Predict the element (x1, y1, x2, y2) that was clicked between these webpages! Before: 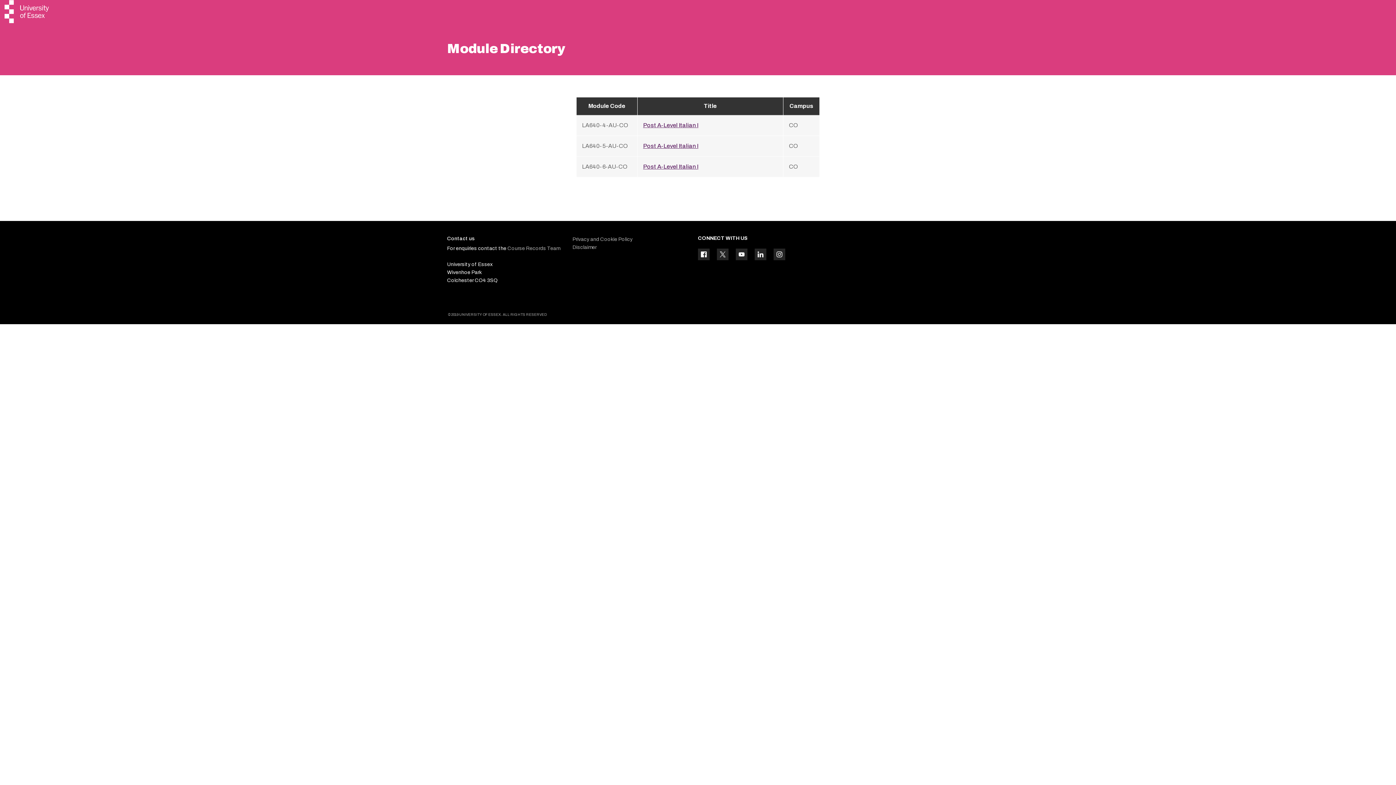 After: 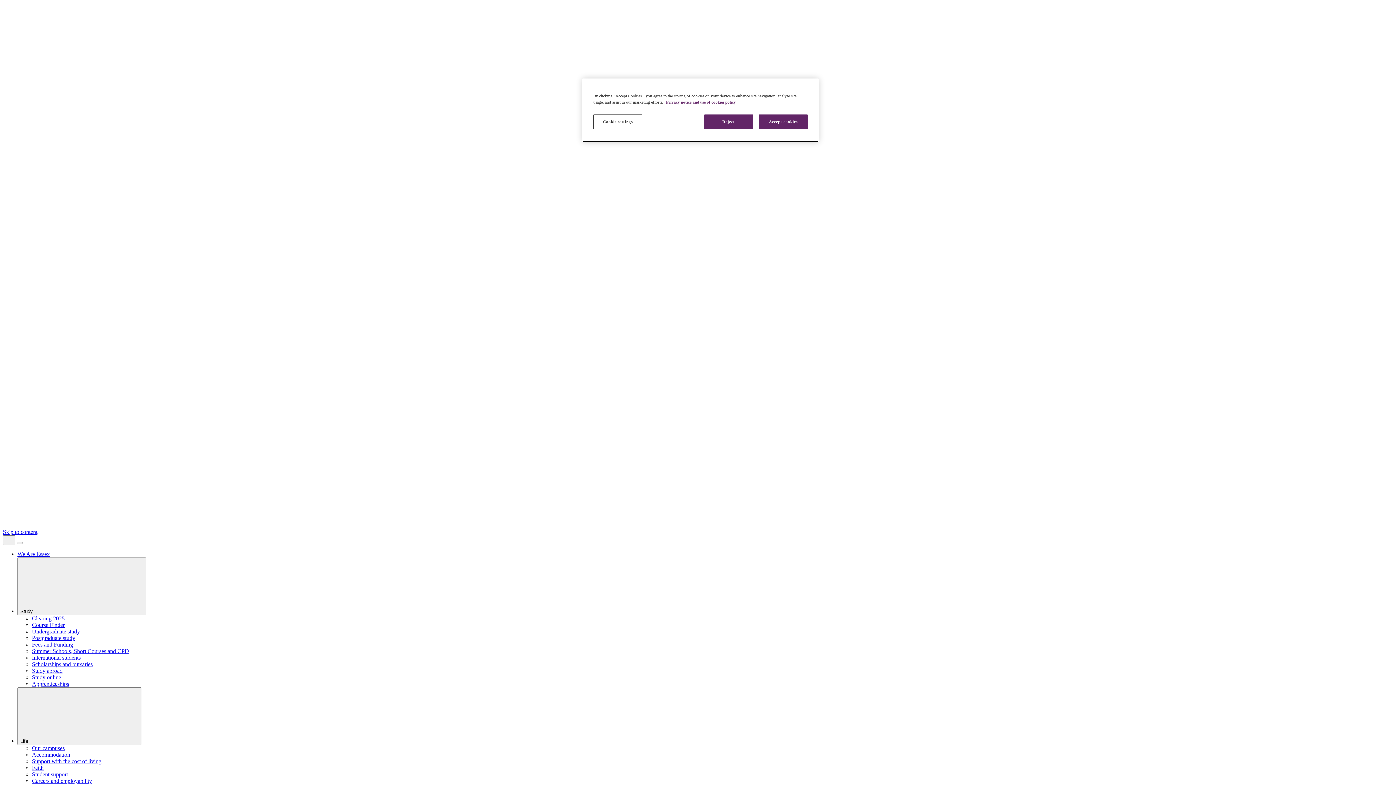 Action: bbox: (572, 236, 632, 242) label: Privacy and Cookie Policy